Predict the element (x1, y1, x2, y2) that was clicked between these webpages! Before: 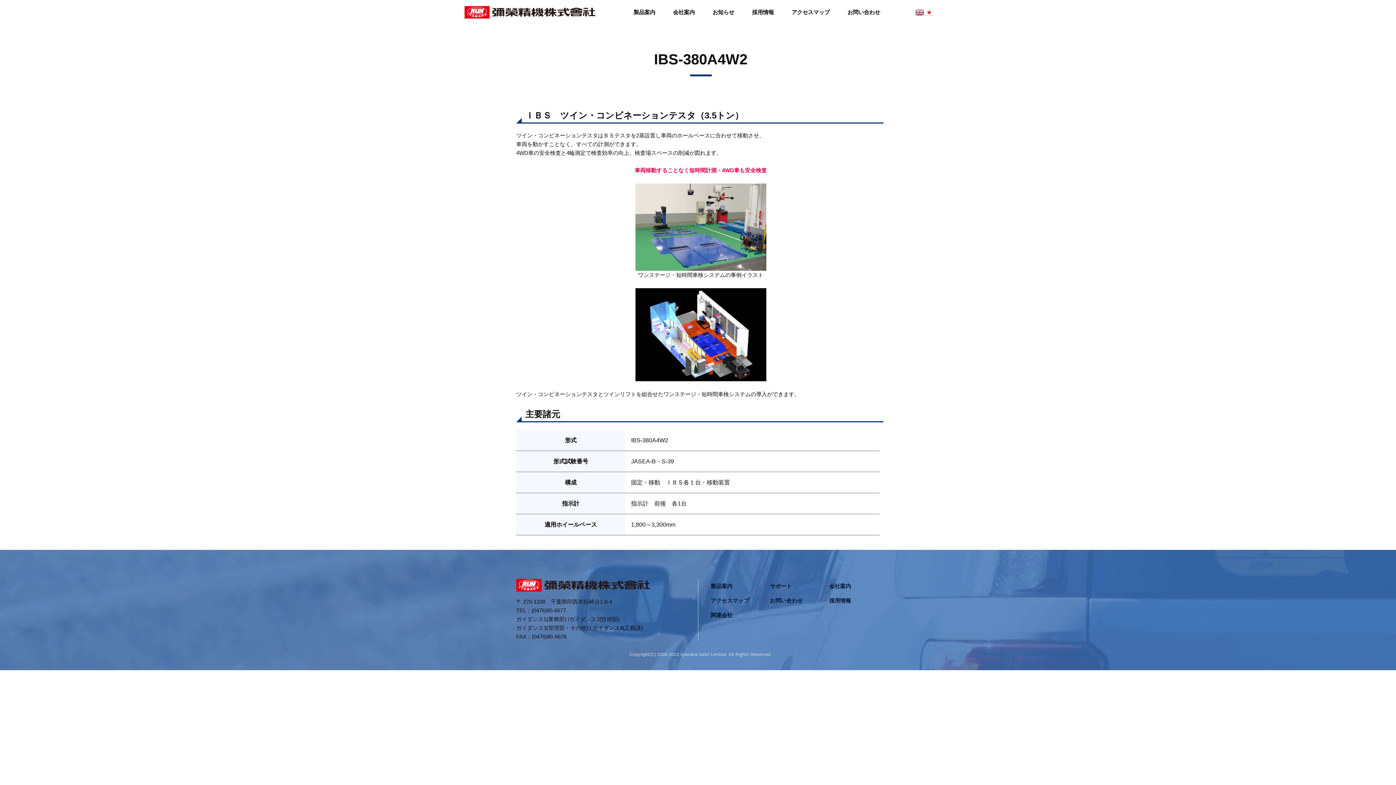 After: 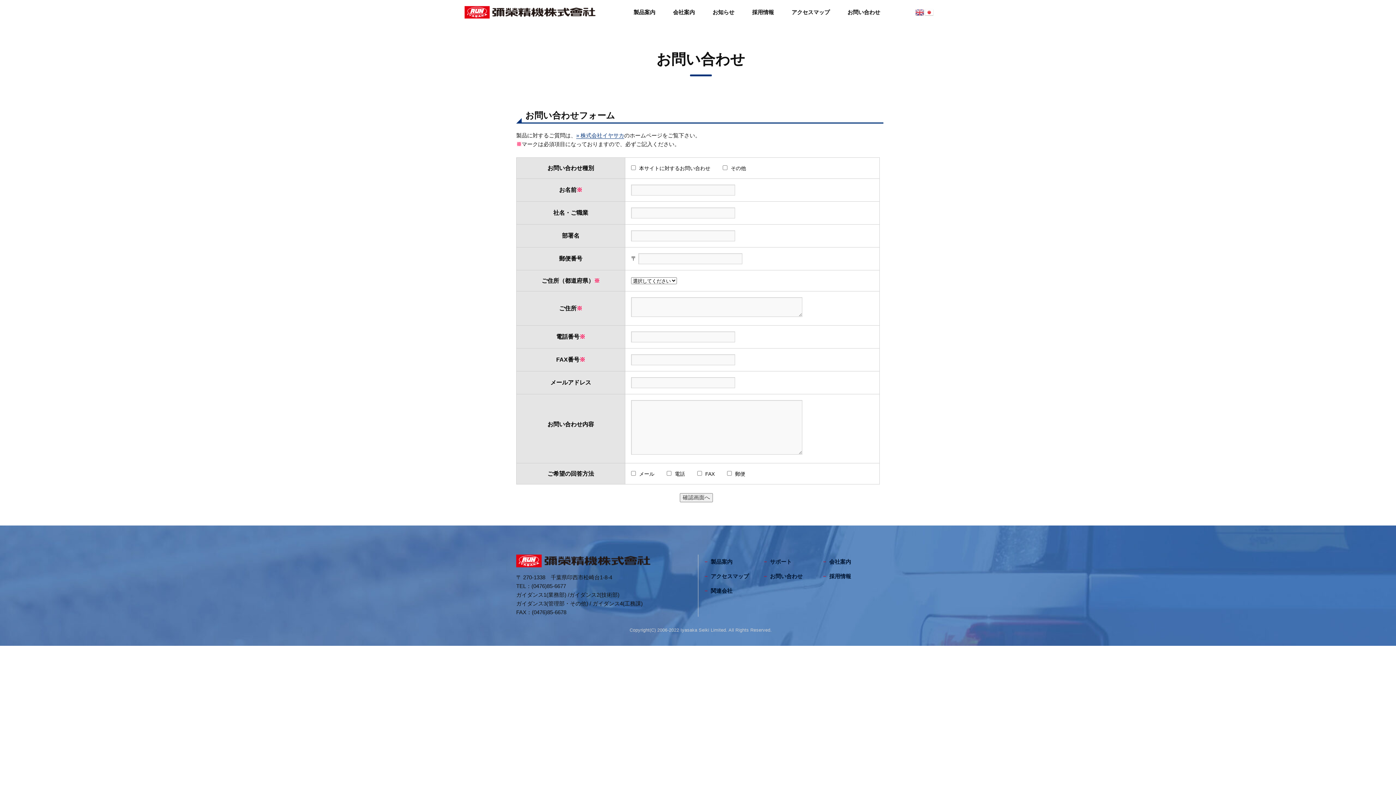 Action: bbox: (840, 1, 887, 22) label: お問い合わせ